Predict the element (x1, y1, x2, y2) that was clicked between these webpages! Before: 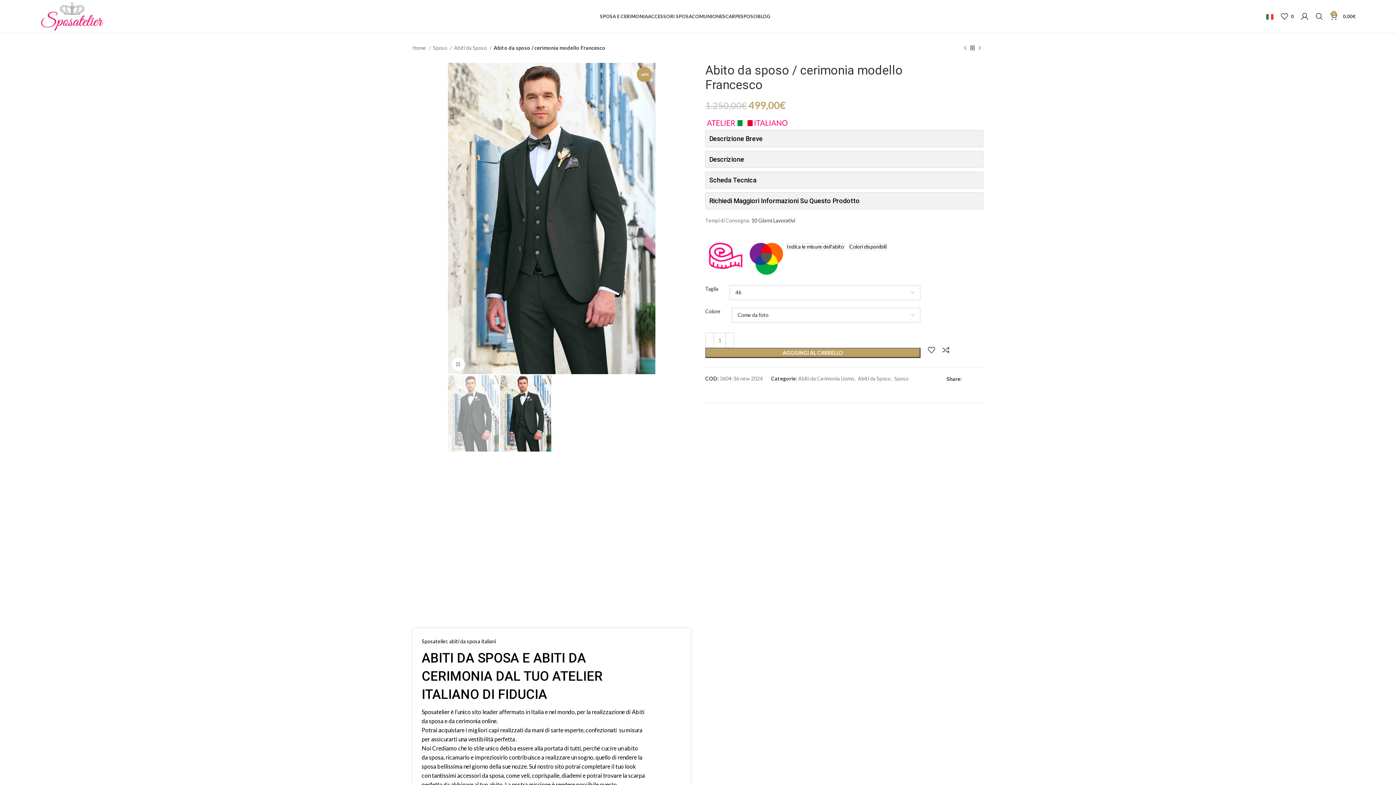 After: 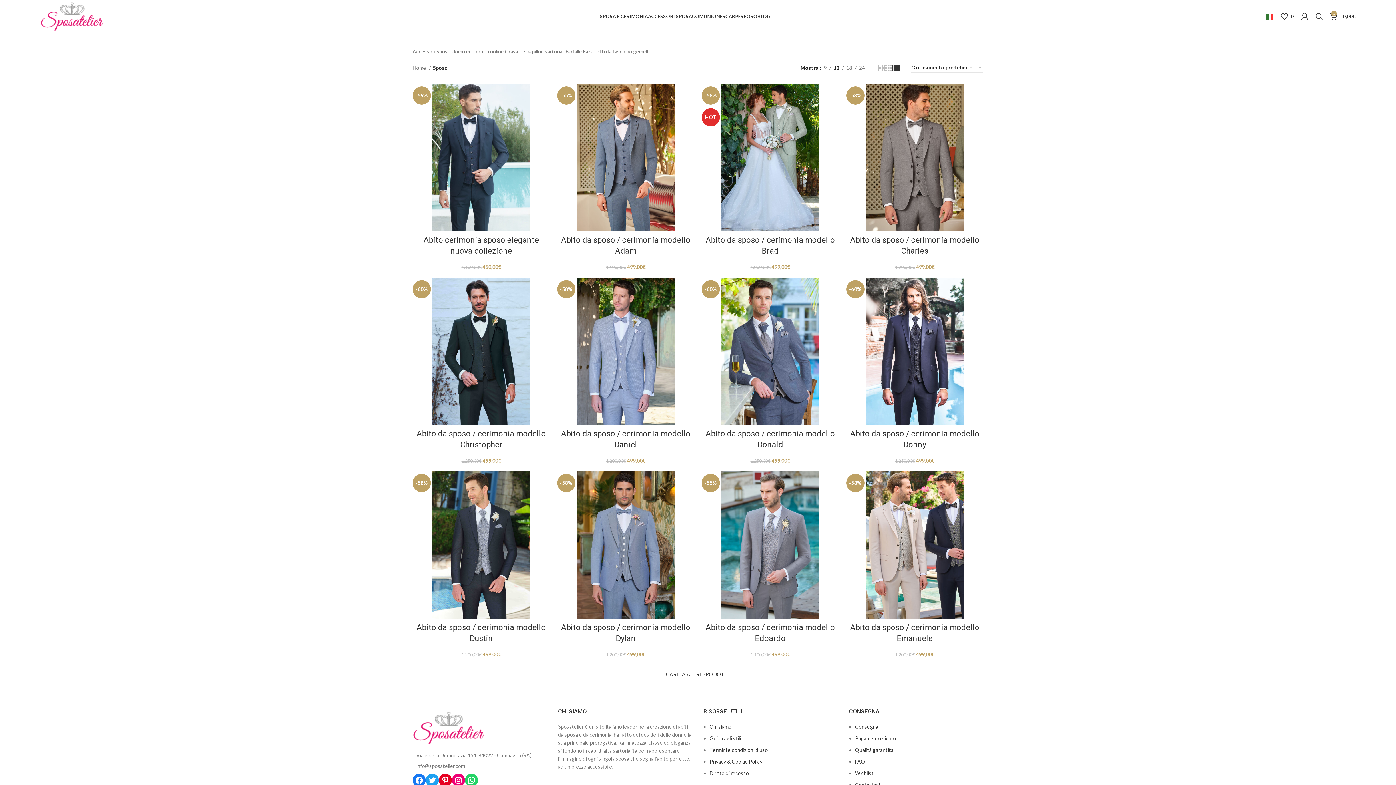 Action: label: SPOSO bbox: (740, 9, 757, 23)